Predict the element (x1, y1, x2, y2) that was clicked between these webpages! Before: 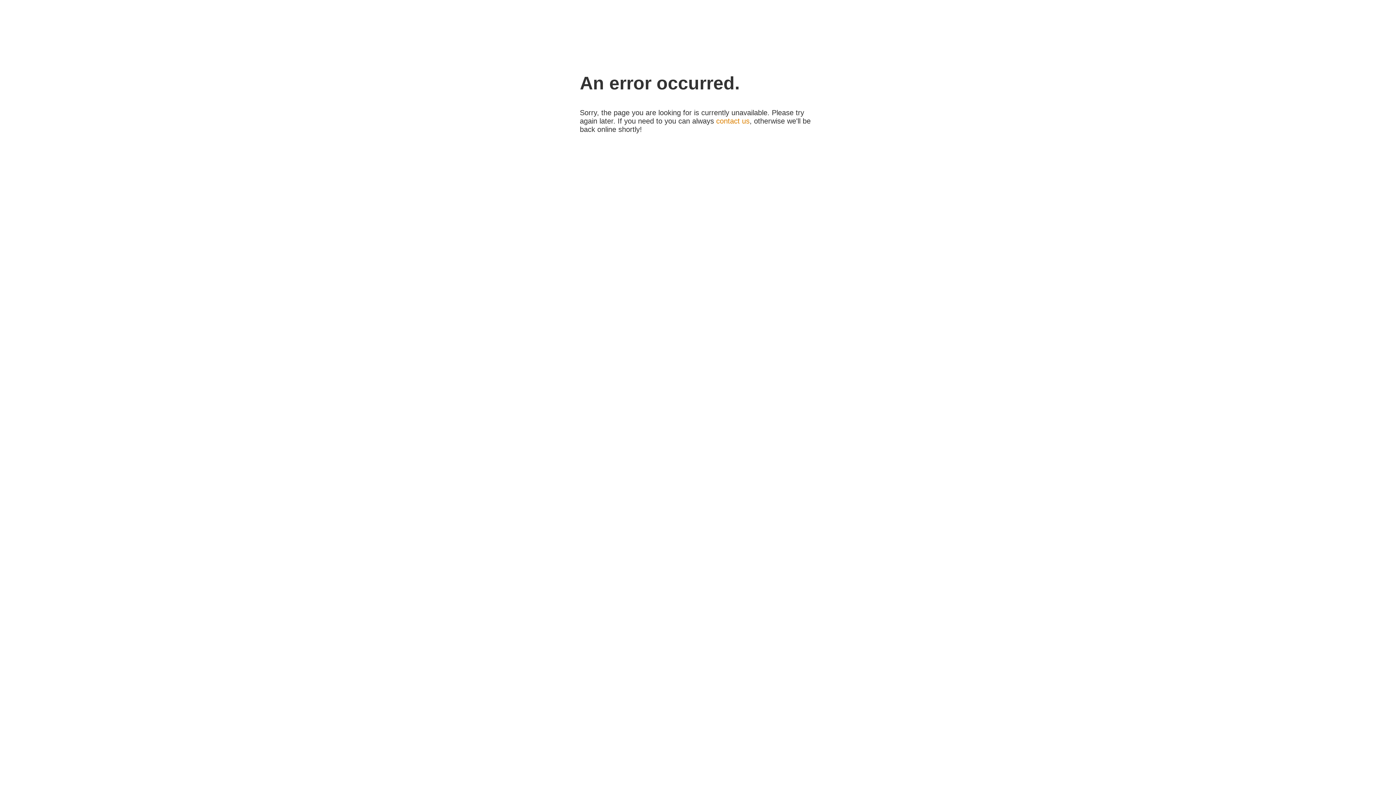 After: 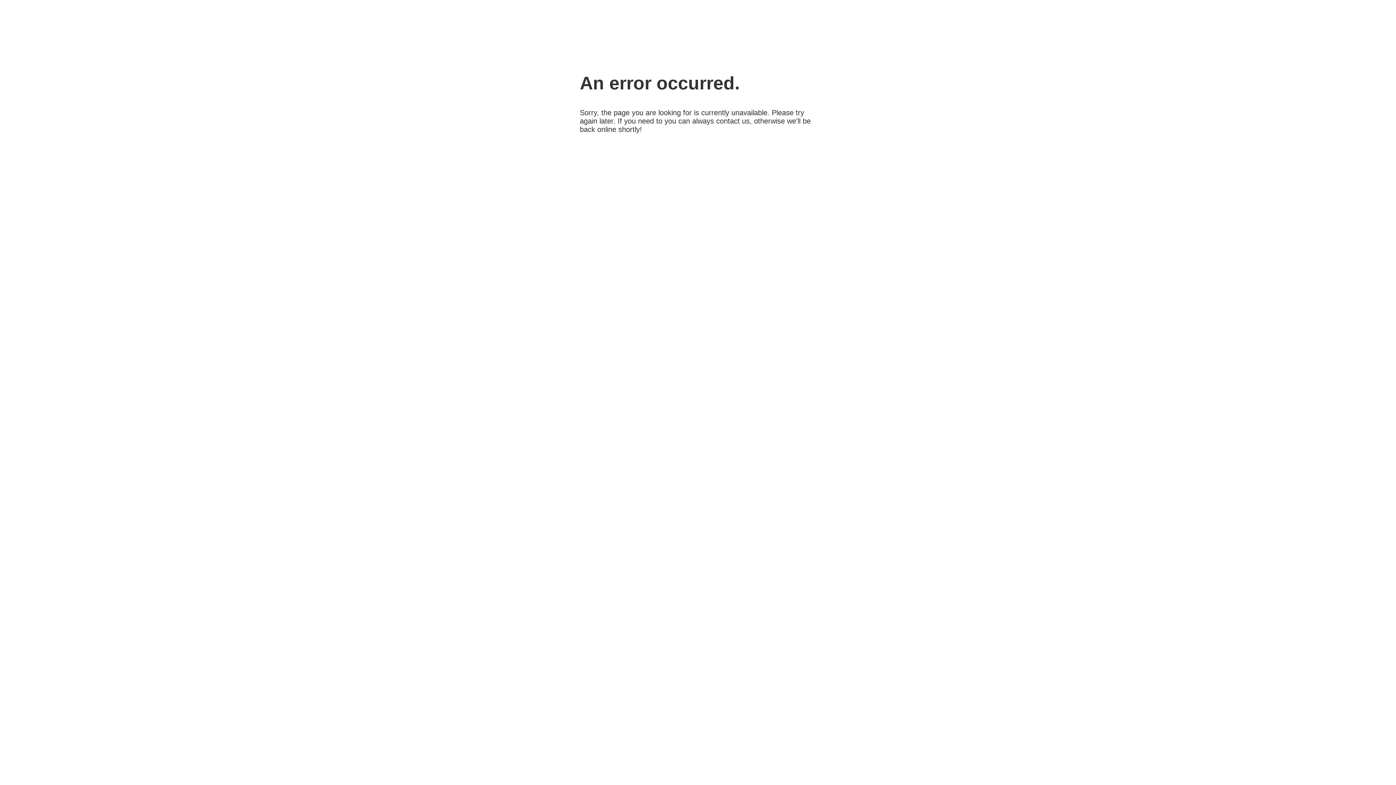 Action: label: contact us bbox: (716, 117, 749, 125)